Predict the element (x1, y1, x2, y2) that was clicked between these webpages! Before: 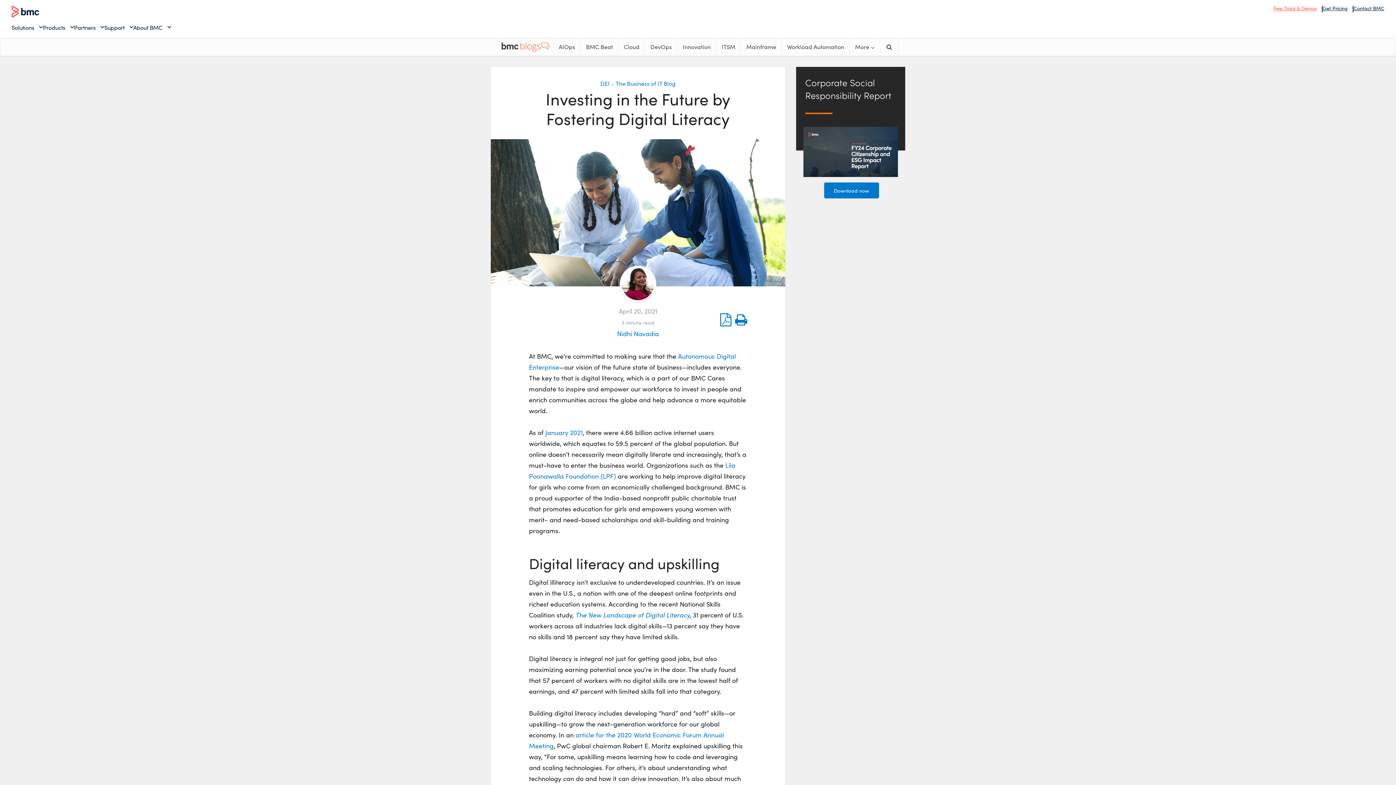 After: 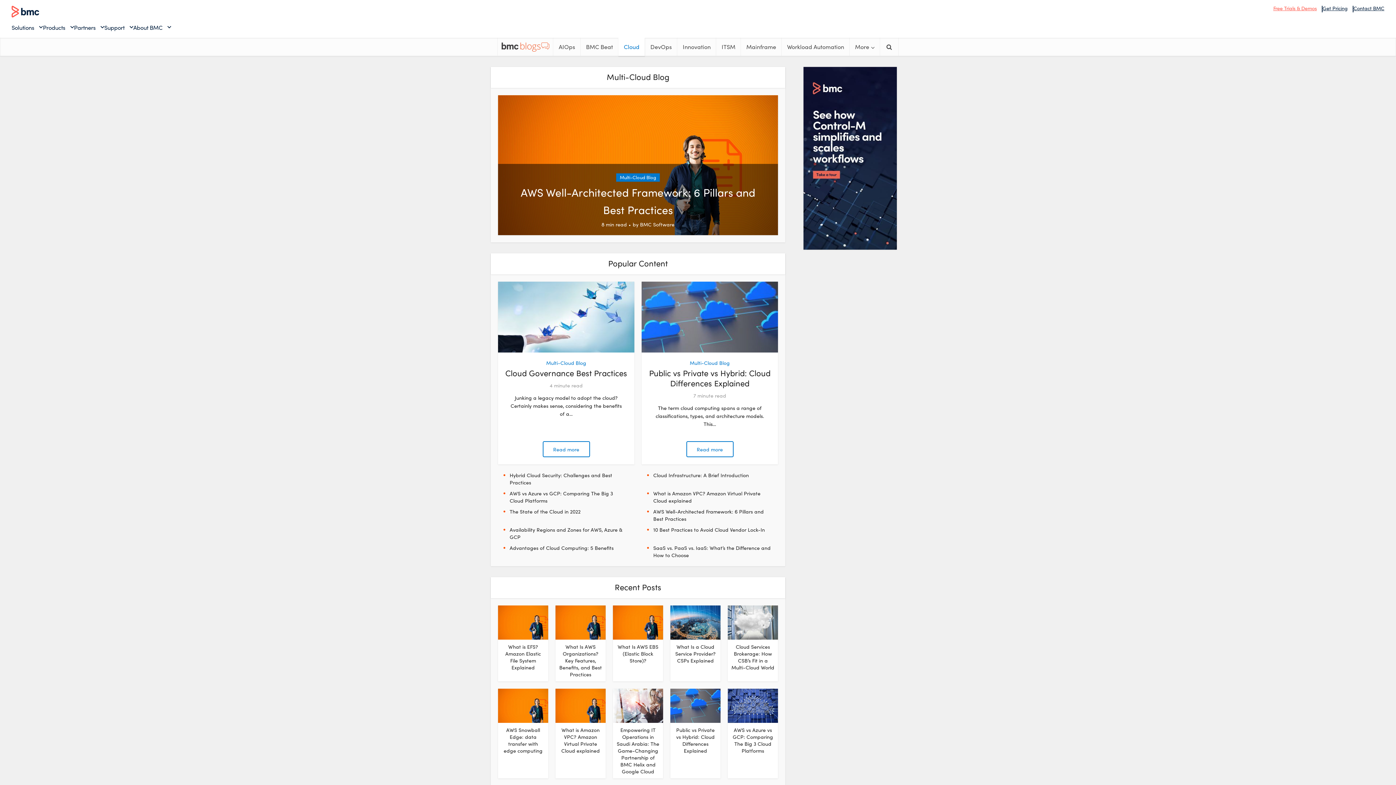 Action: label: Cloud bbox: (618, 37, 645, 56)